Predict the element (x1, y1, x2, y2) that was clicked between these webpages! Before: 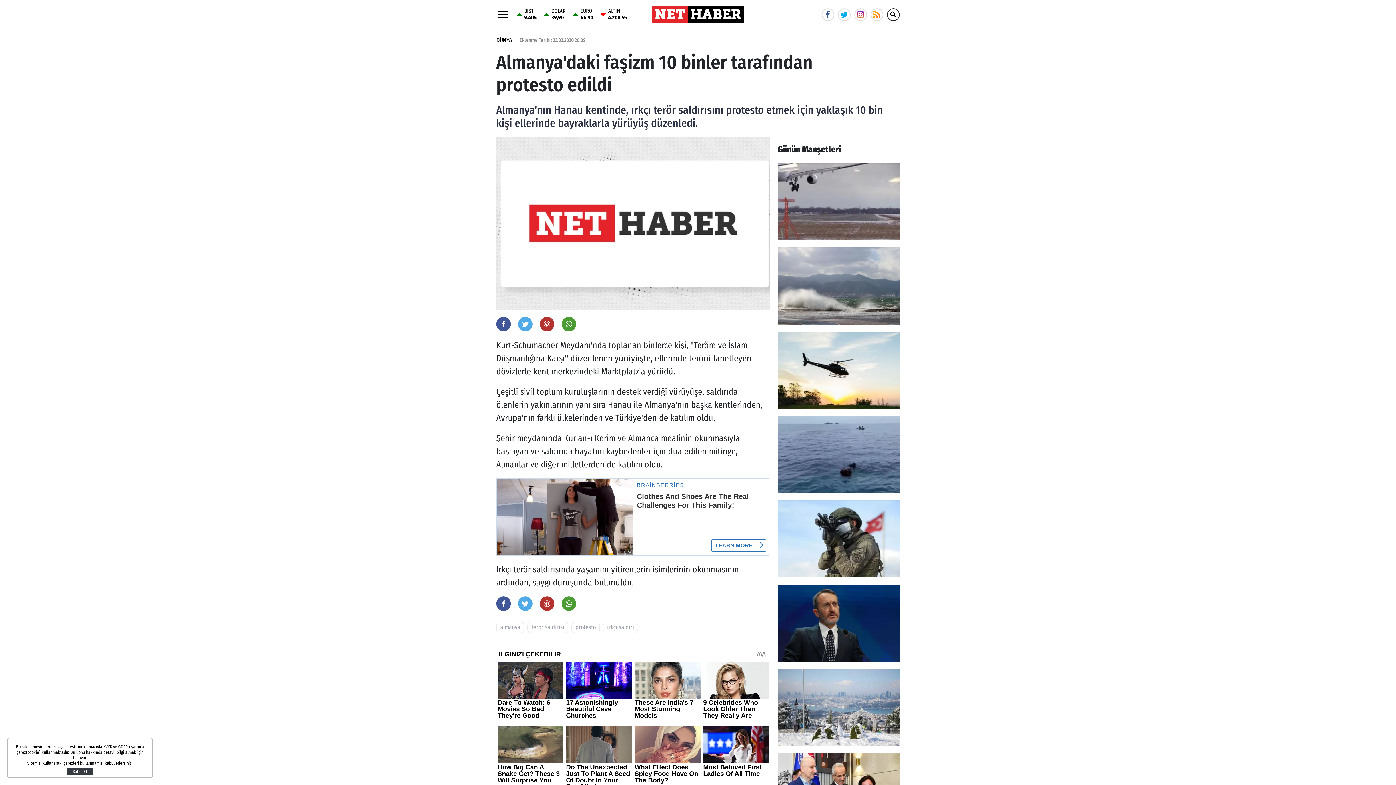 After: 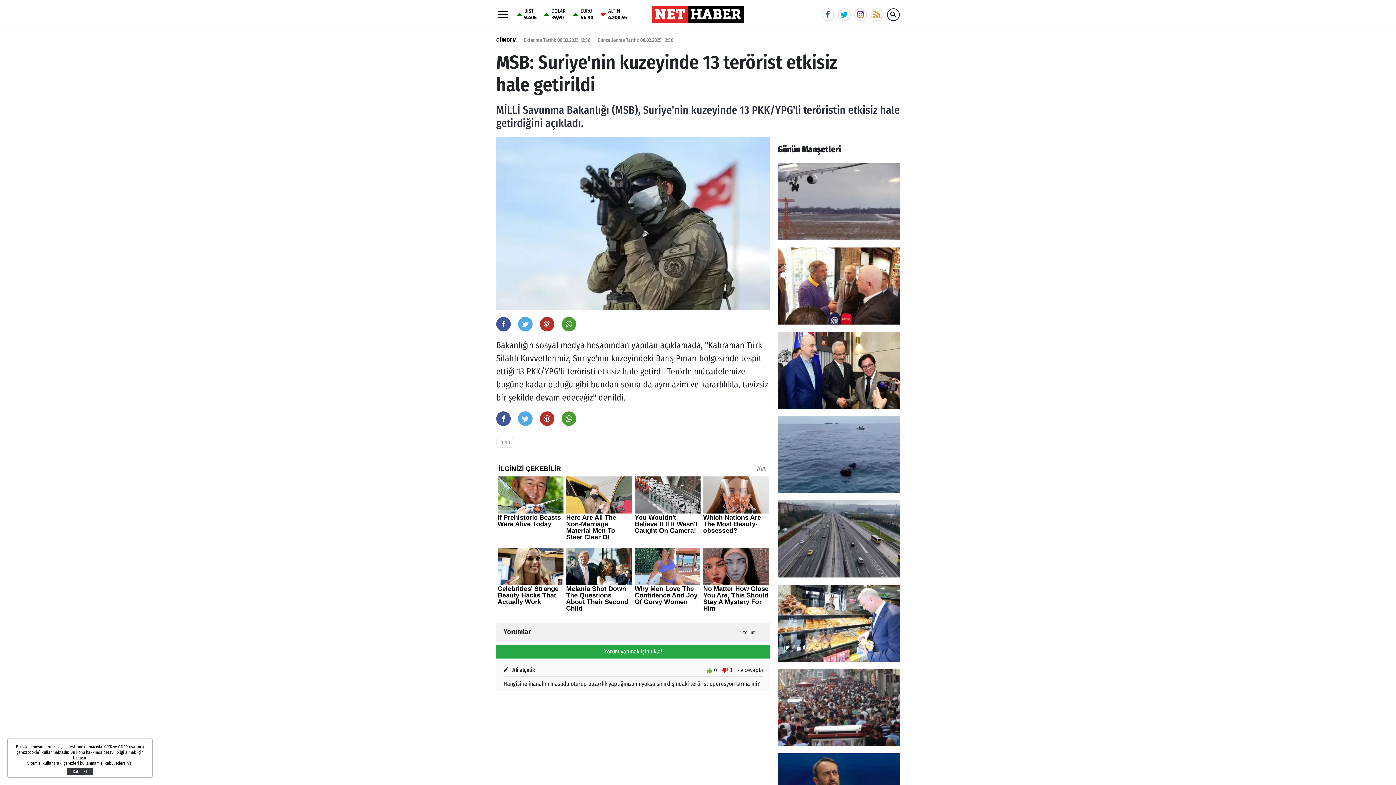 Action: bbox: (777, 500, 900, 577)